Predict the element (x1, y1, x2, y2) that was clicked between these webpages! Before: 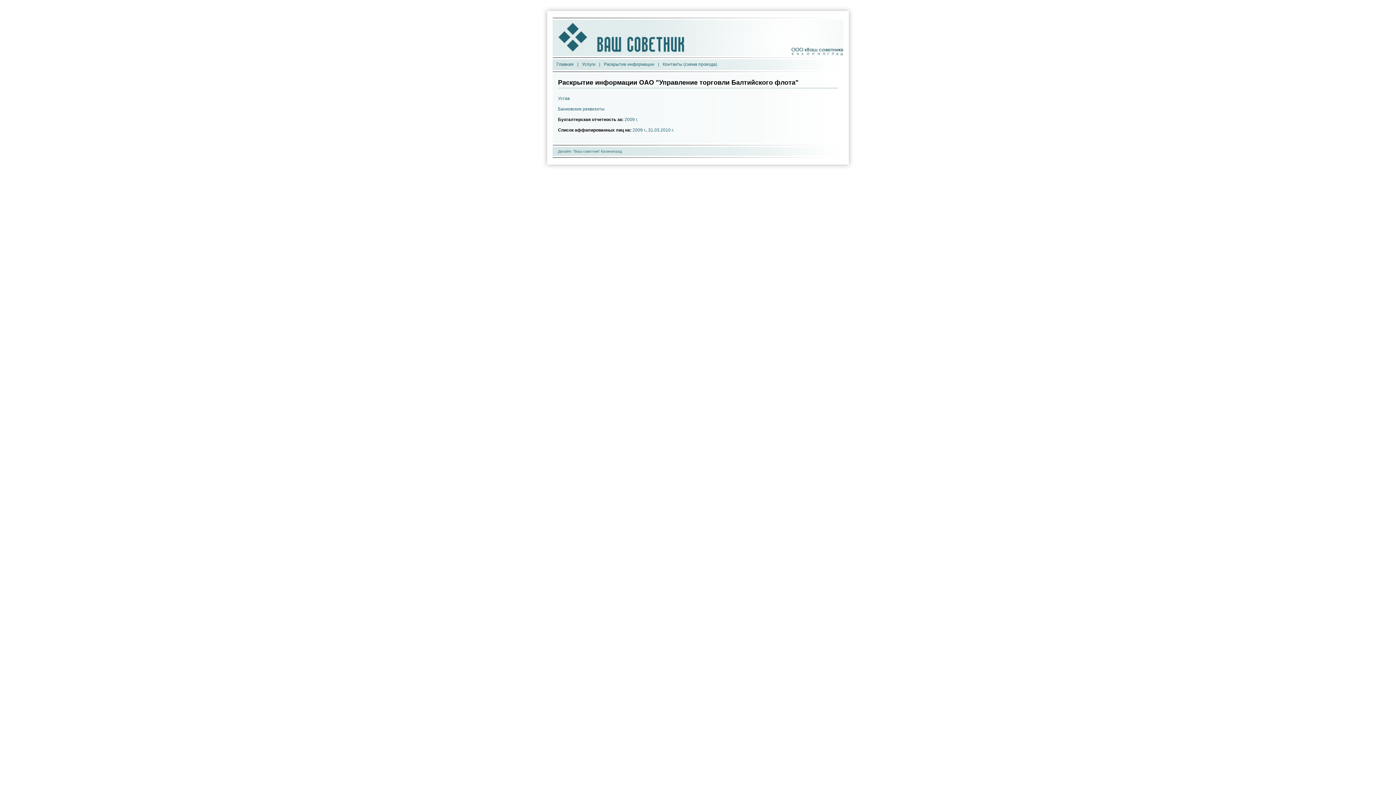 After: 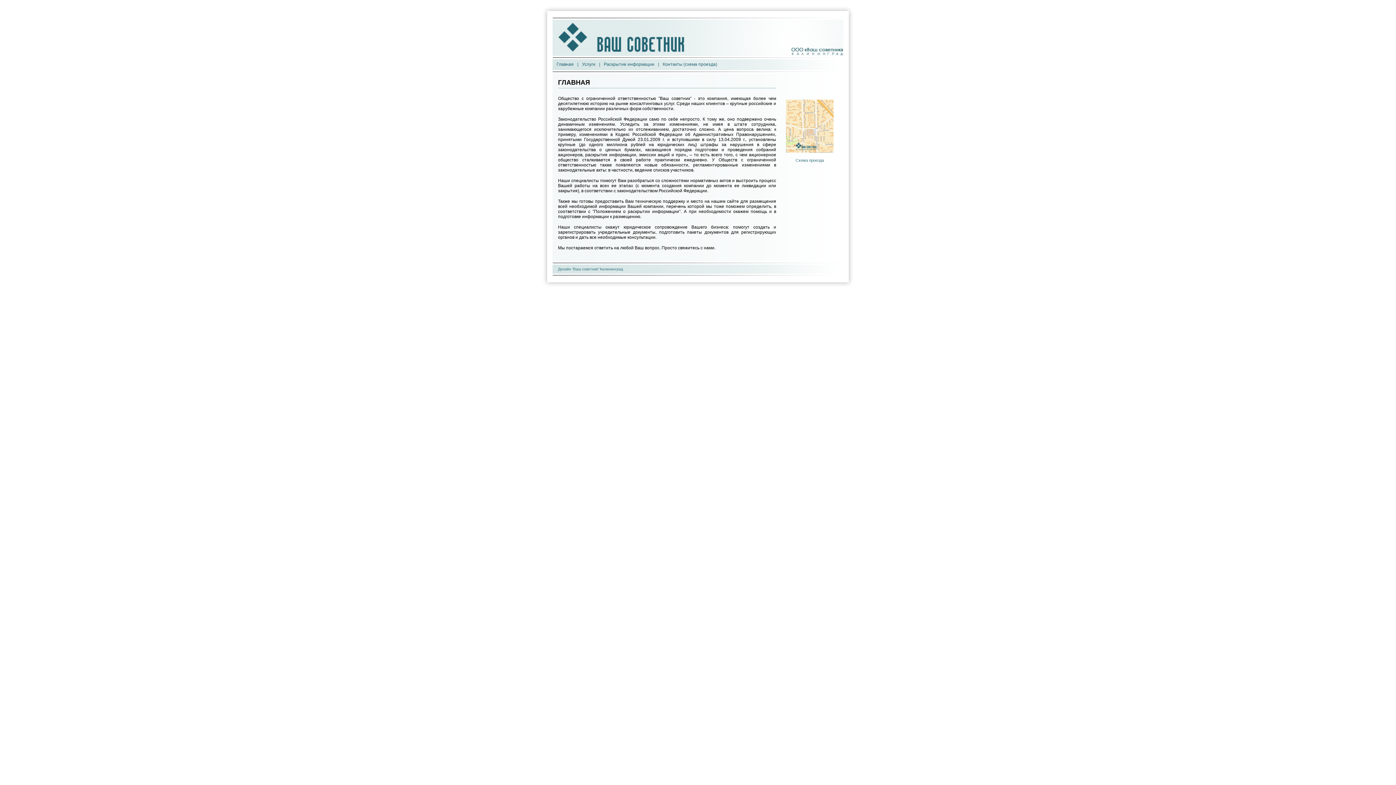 Action: bbox: (556, 61, 573, 66) label: Главная